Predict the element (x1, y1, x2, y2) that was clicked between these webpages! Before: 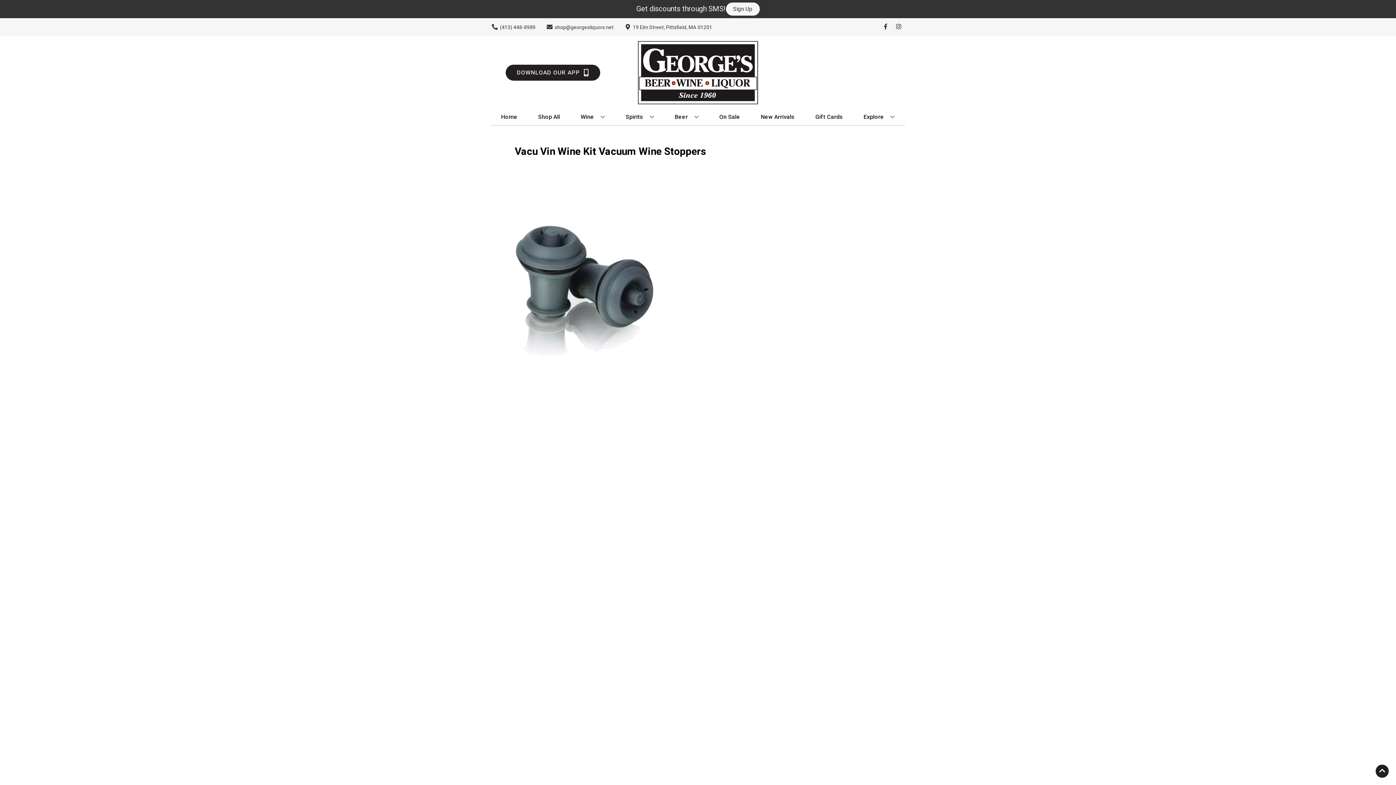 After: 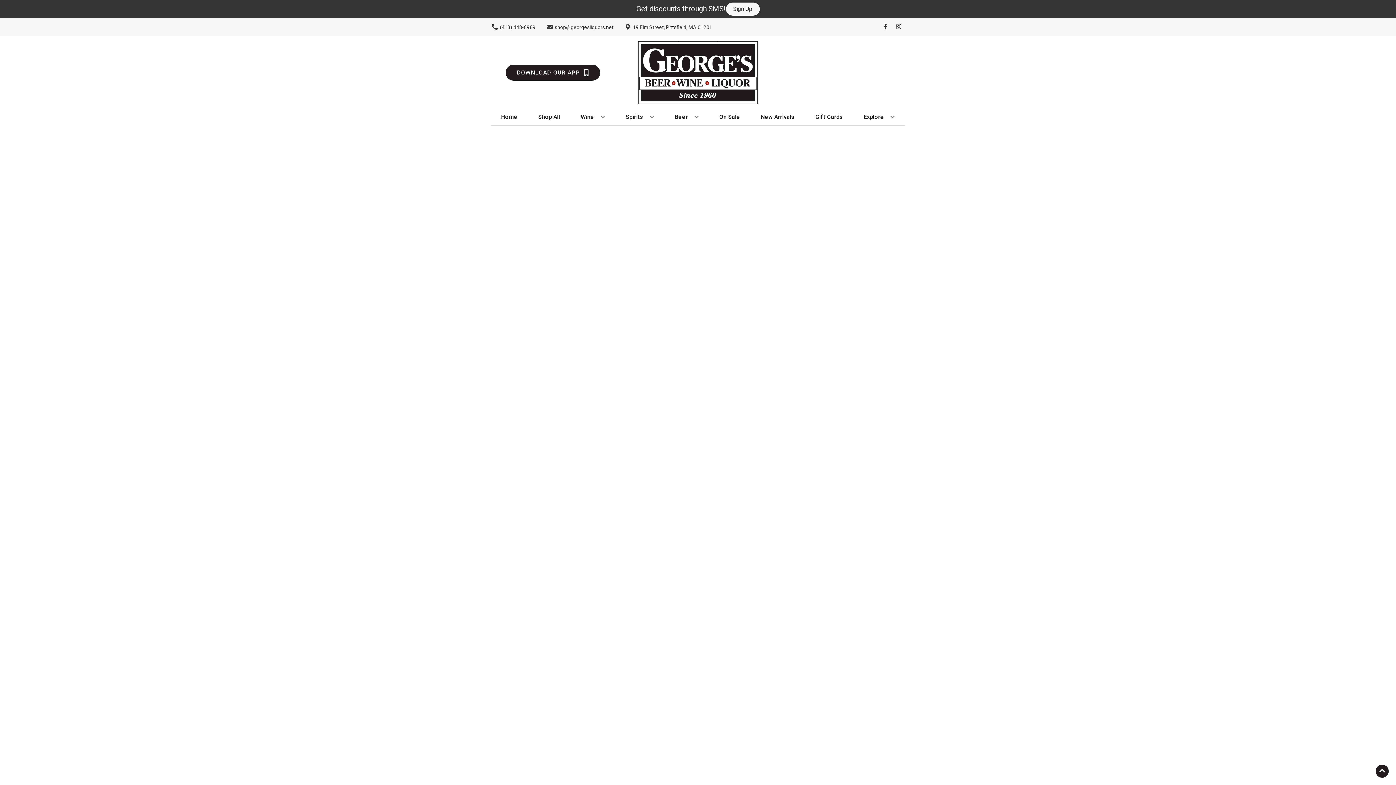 Action: bbox: (758, 109, 797, 125) label: New Arrivals